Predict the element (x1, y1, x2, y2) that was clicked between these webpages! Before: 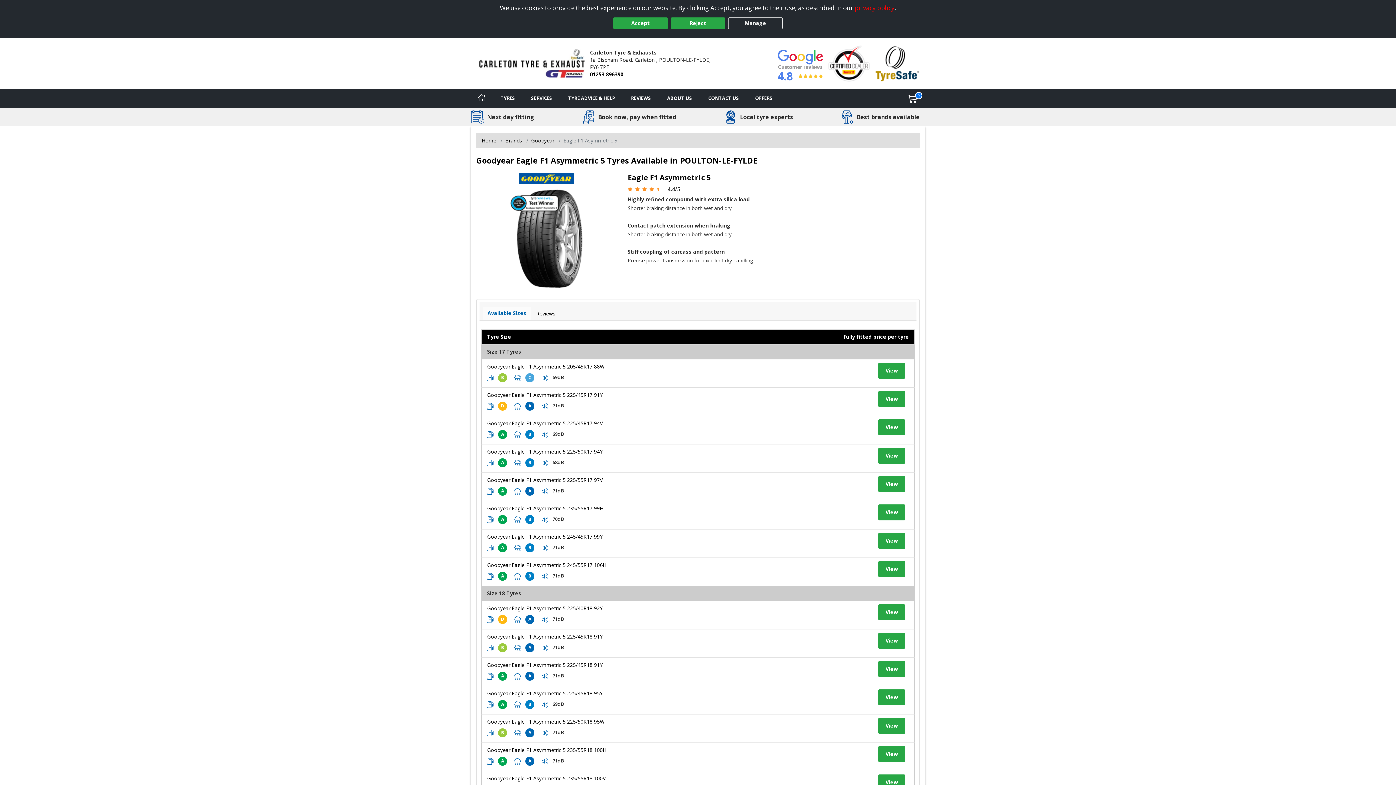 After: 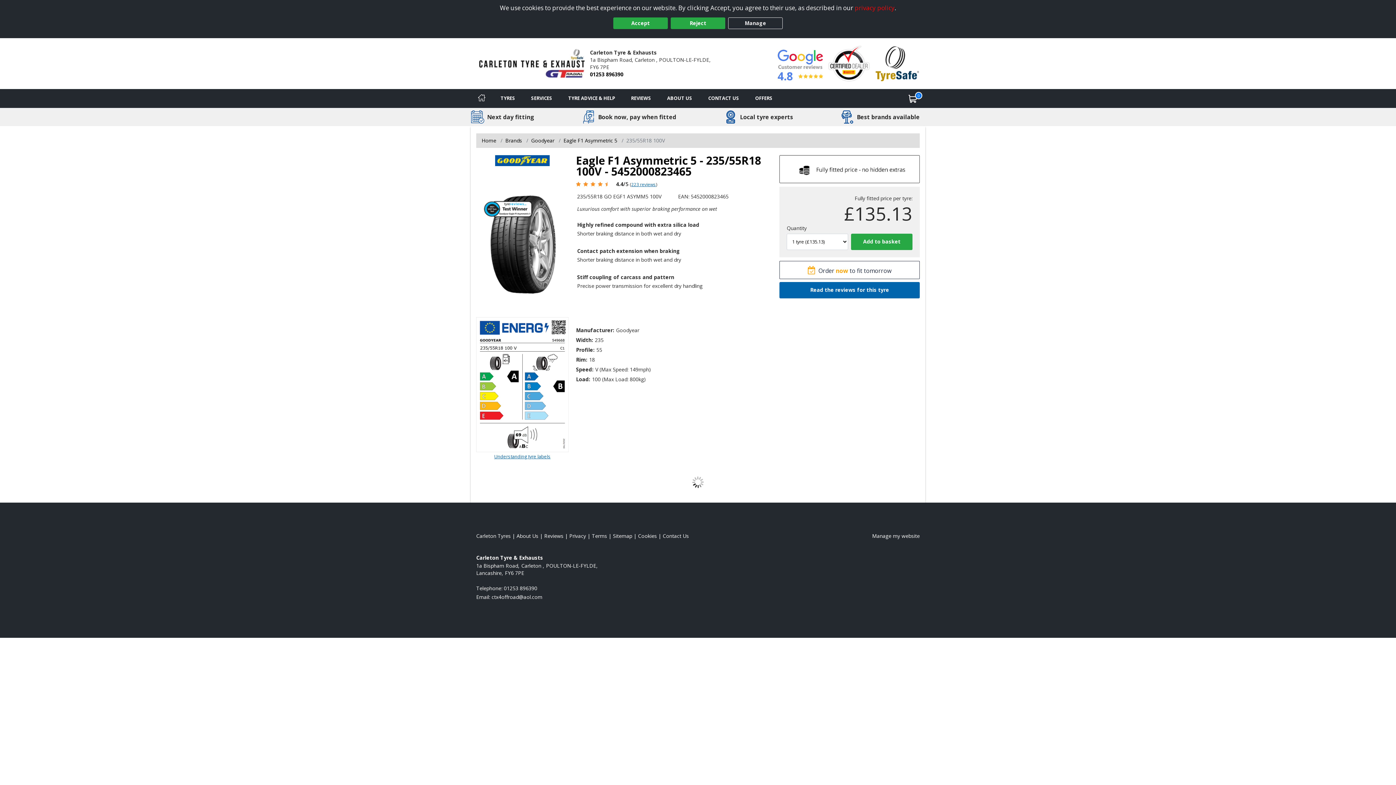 Action: label: View tyre details bbox: (878, 774, 905, 790)